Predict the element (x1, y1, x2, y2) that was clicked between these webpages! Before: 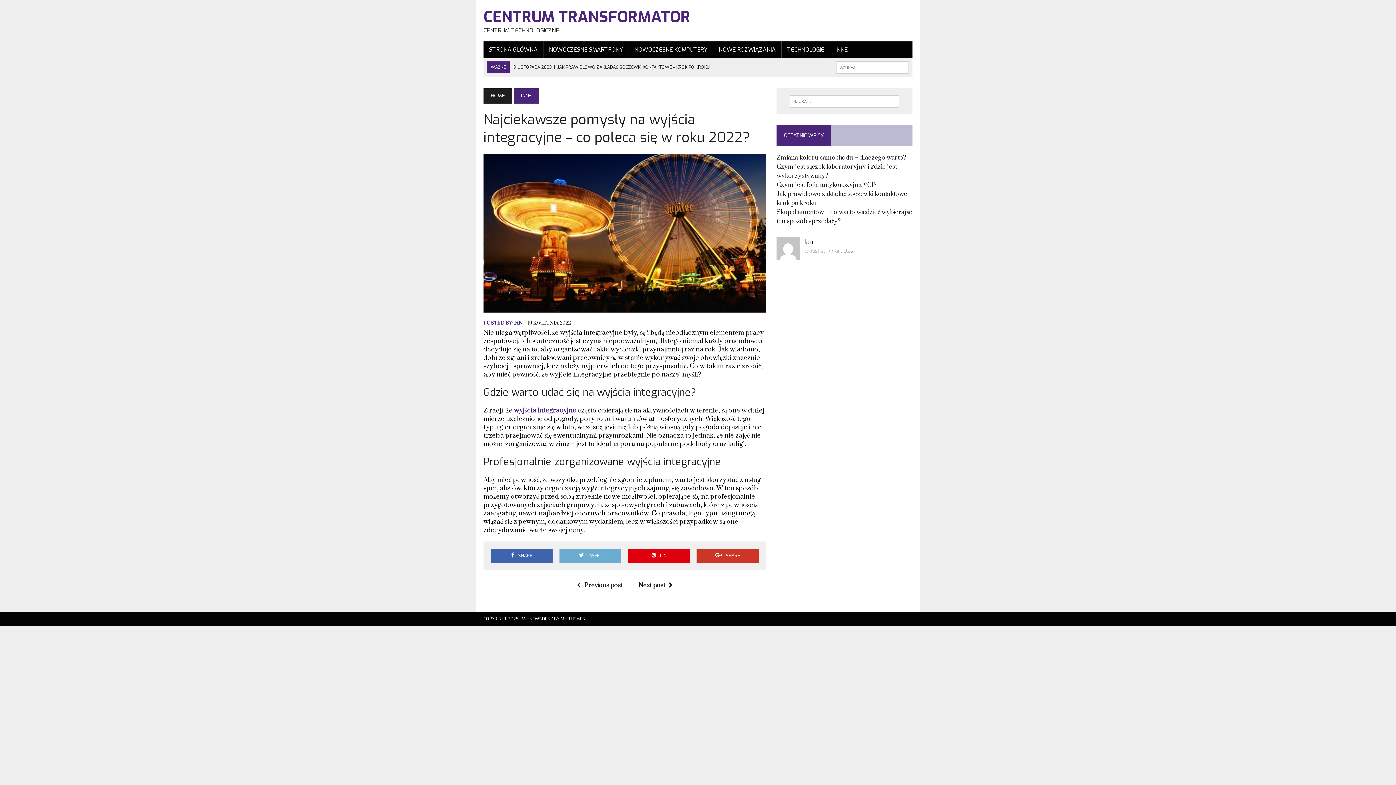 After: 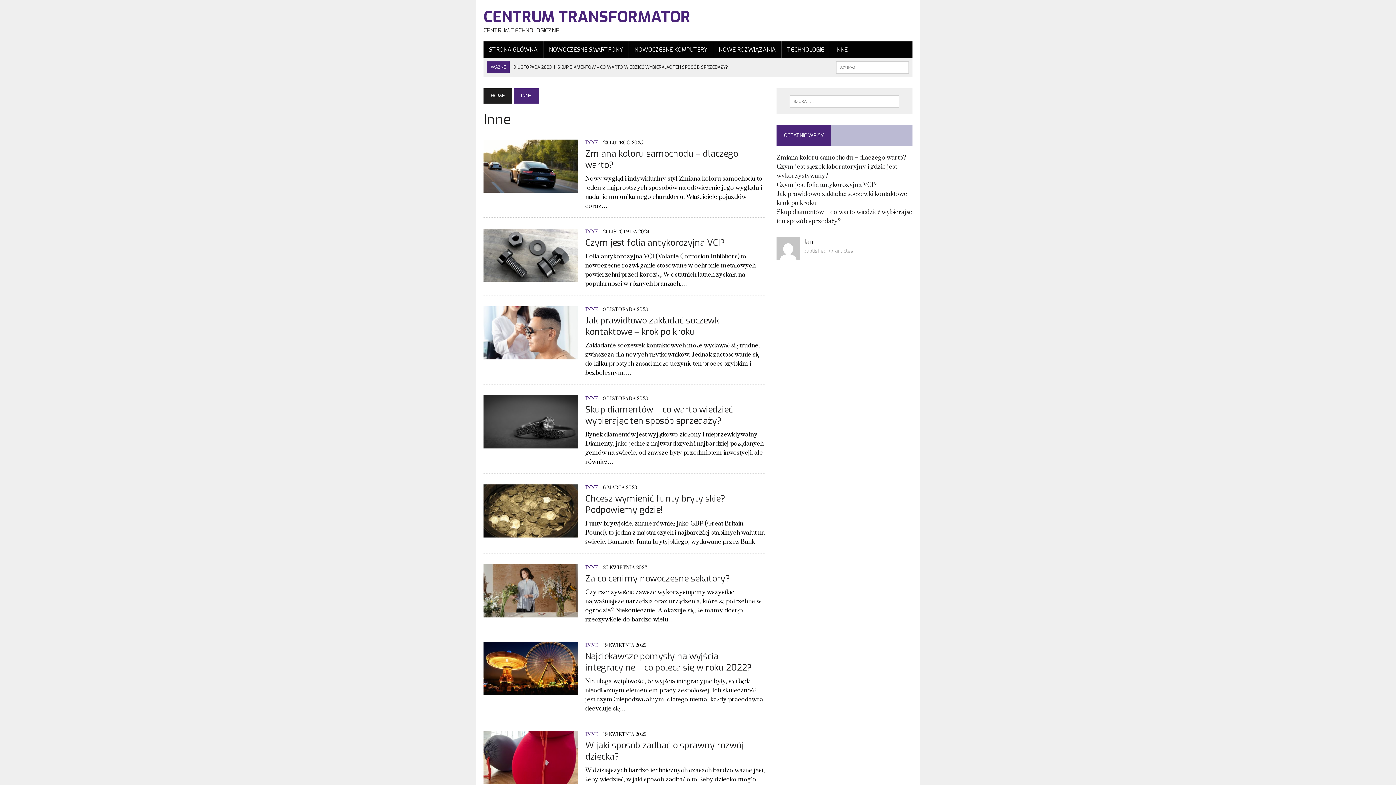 Action: label: INNE bbox: (513, 88, 538, 103)